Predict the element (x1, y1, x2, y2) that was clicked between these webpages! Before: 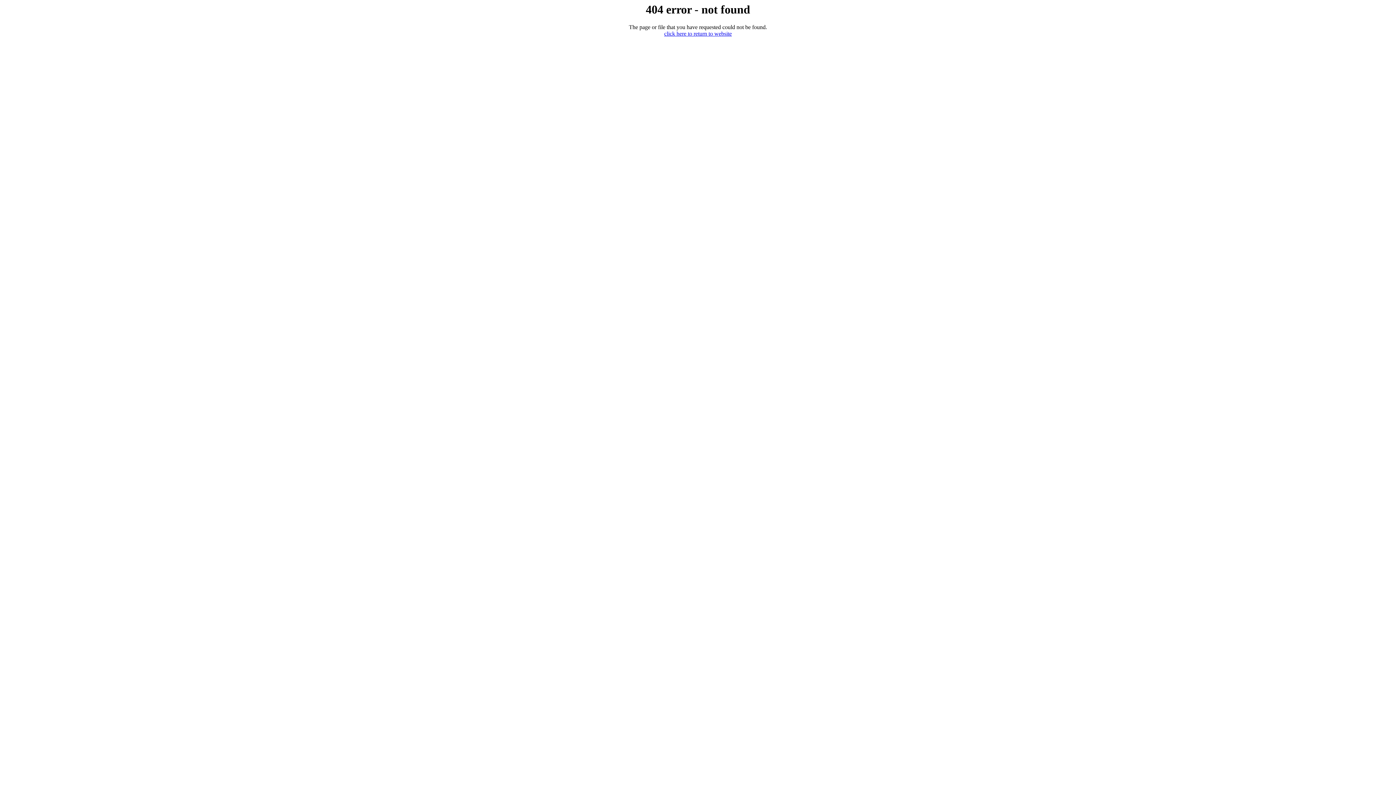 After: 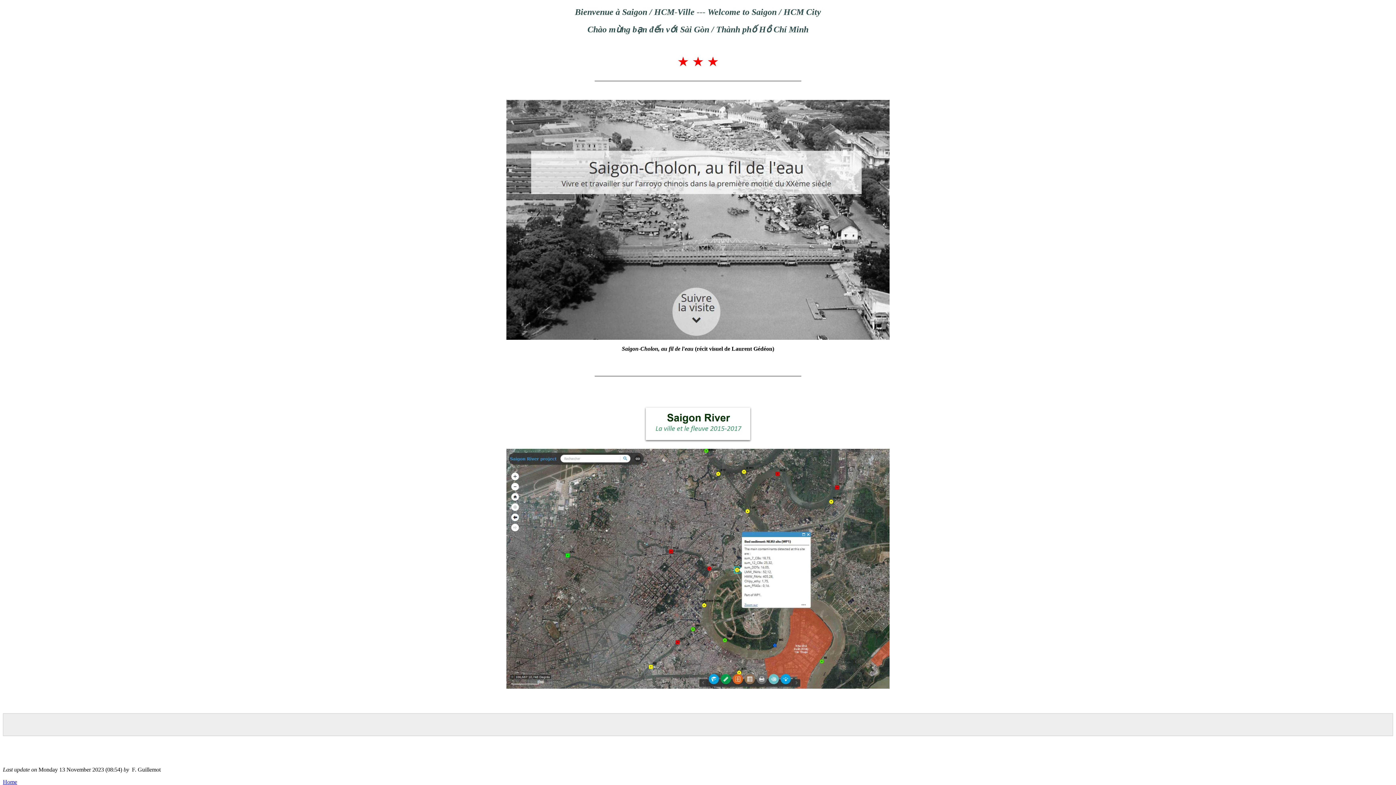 Action: bbox: (664, 30, 732, 36) label: click here to return to website